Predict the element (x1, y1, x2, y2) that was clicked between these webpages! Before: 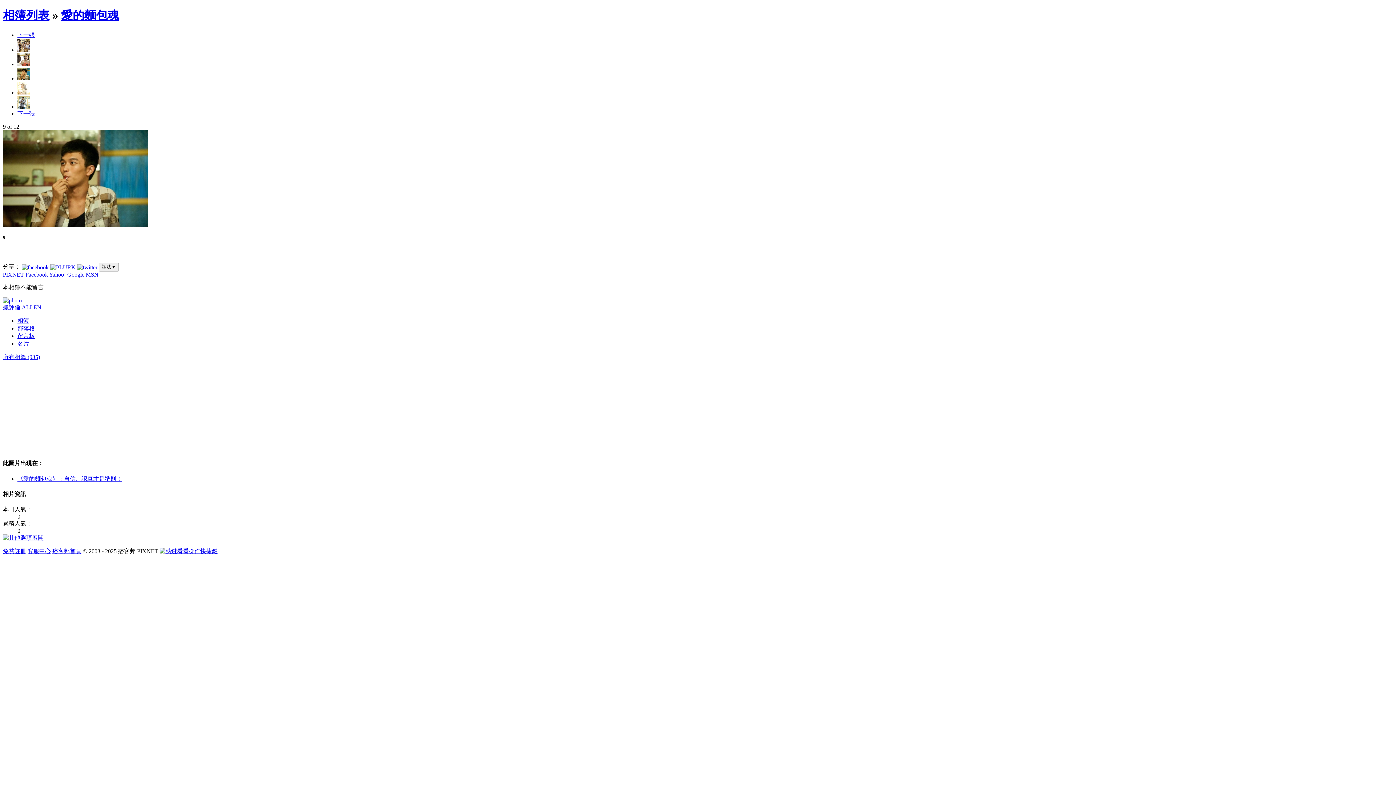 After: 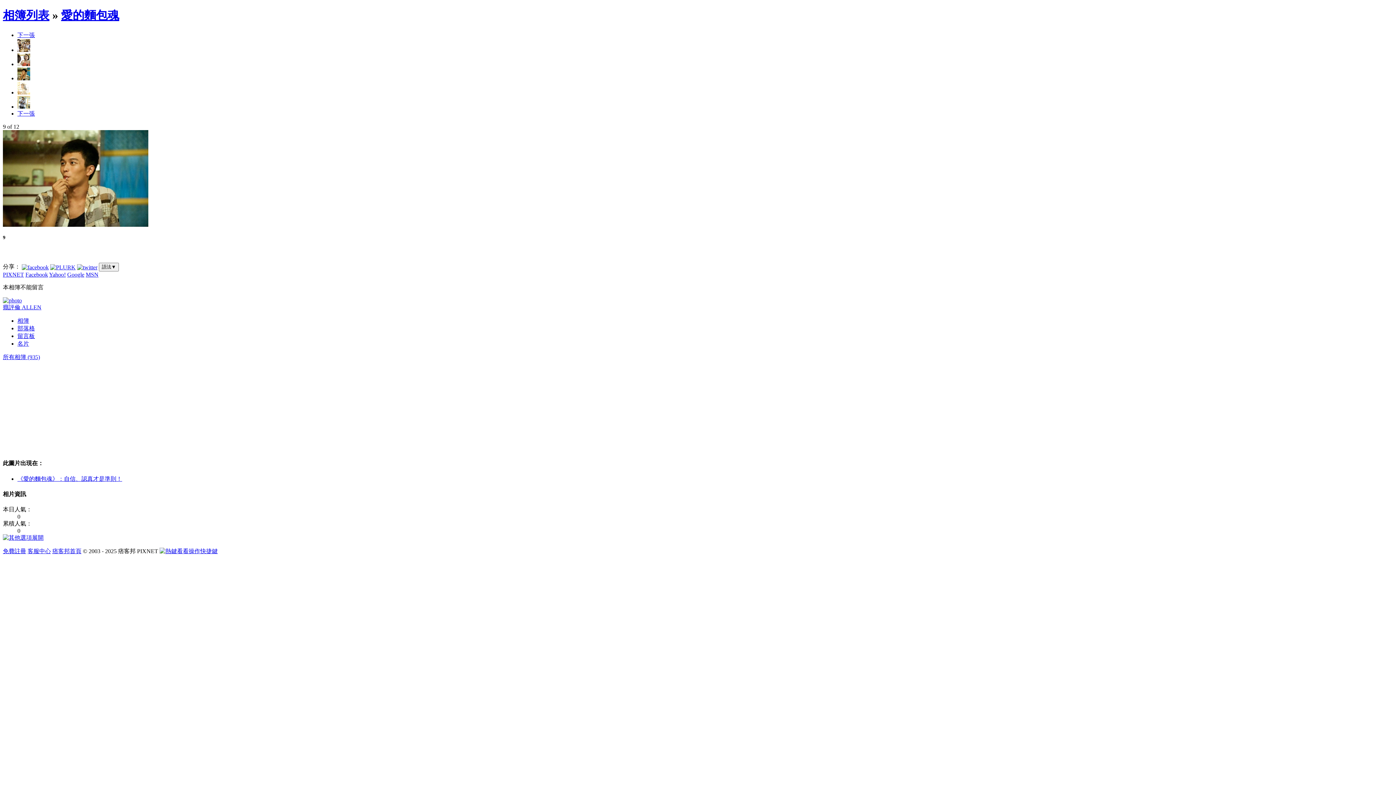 Action: bbox: (77, 263, 97, 269)